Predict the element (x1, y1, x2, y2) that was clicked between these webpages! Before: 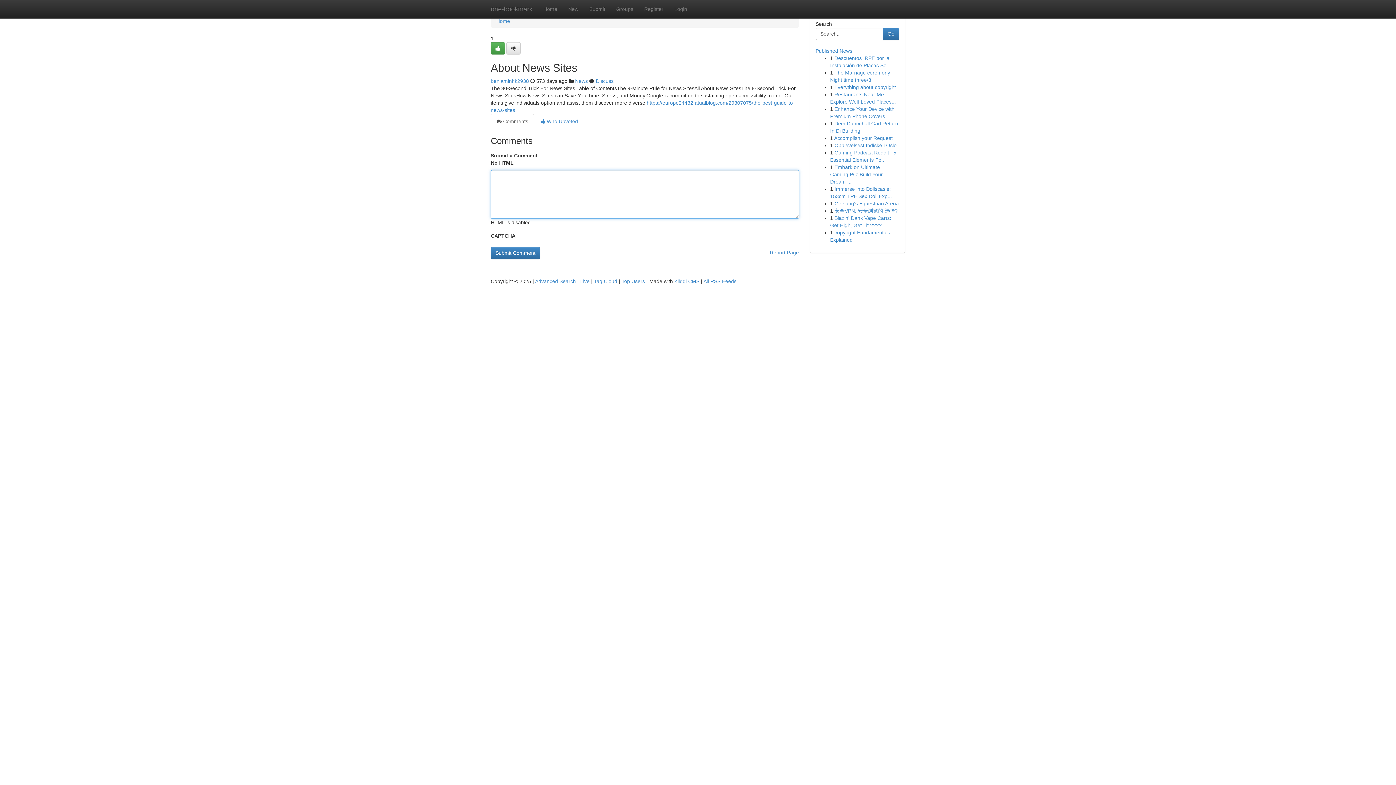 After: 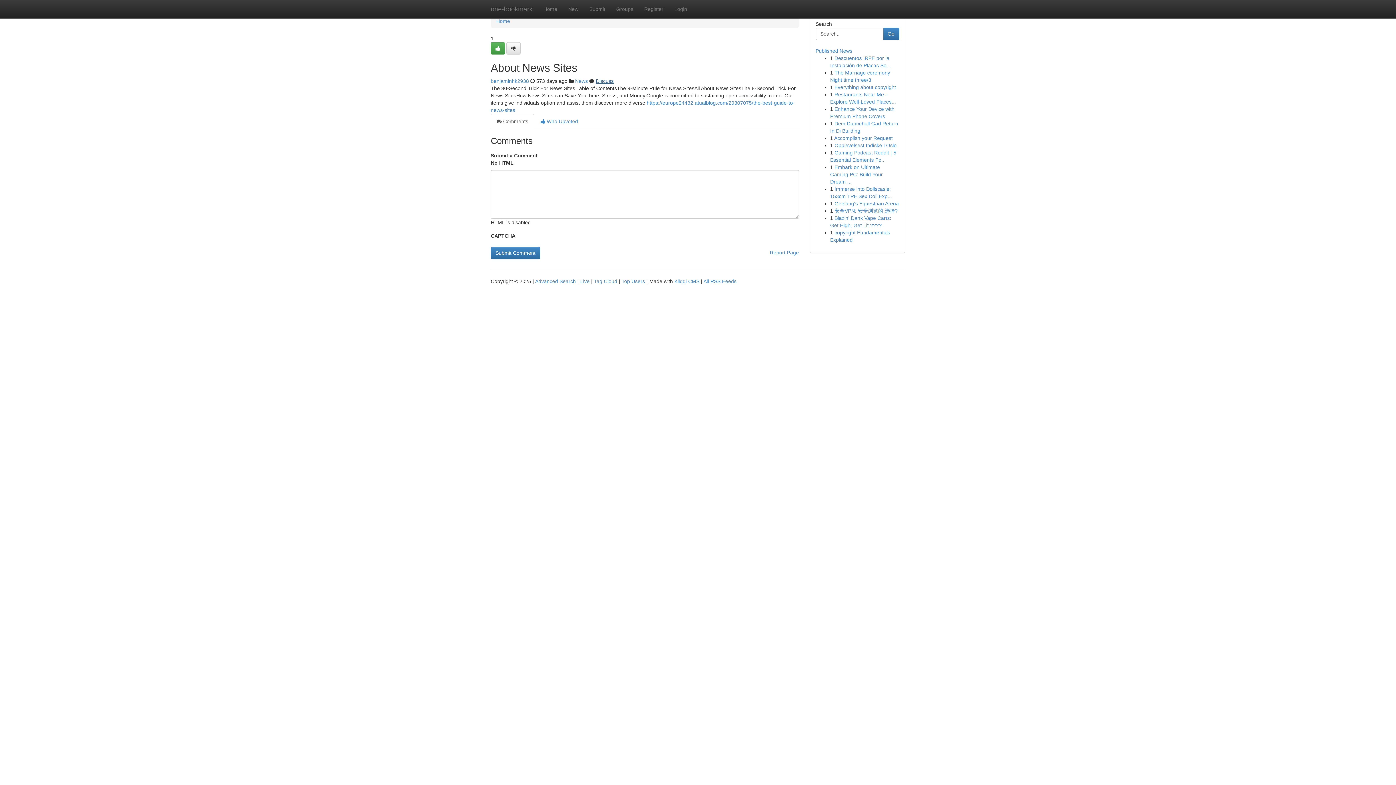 Action: label: Discuss bbox: (596, 78, 613, 84)